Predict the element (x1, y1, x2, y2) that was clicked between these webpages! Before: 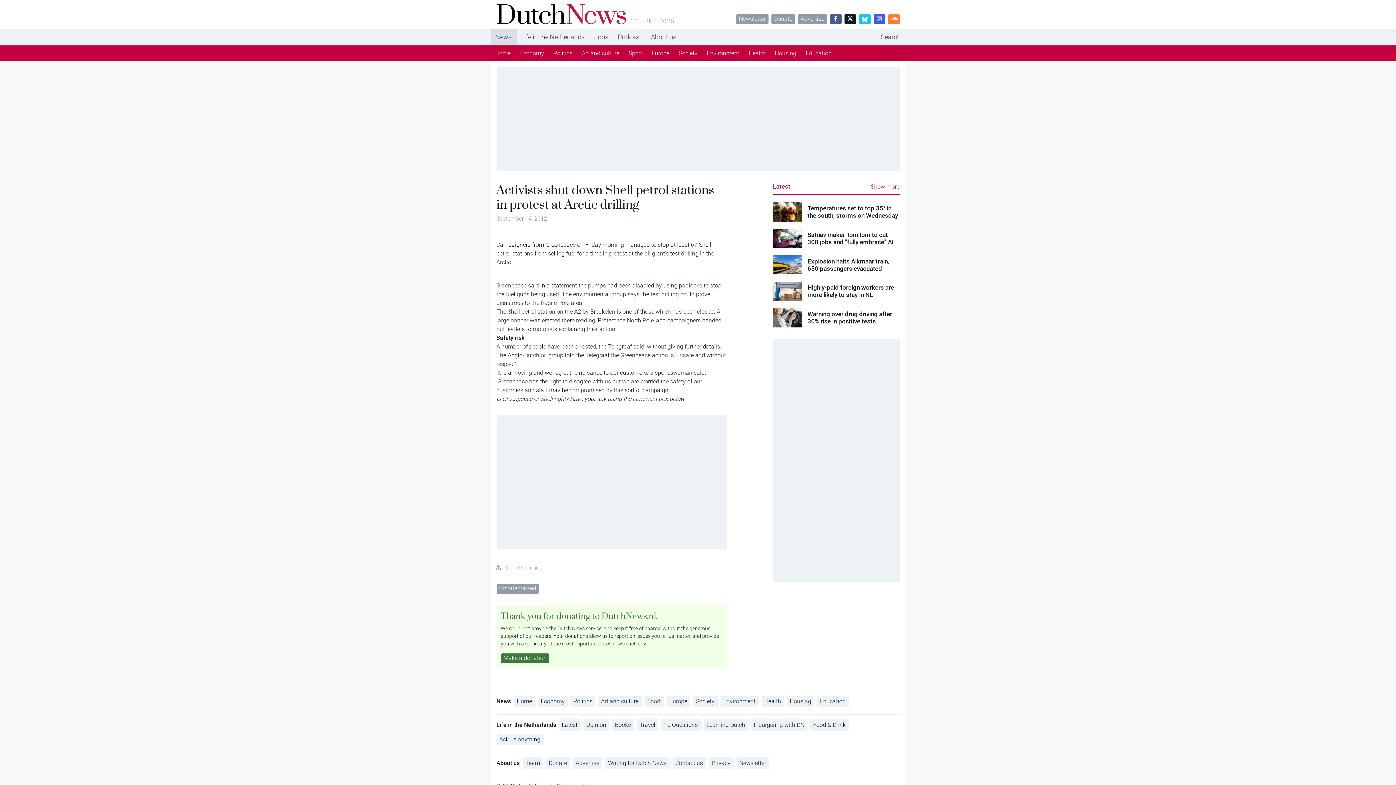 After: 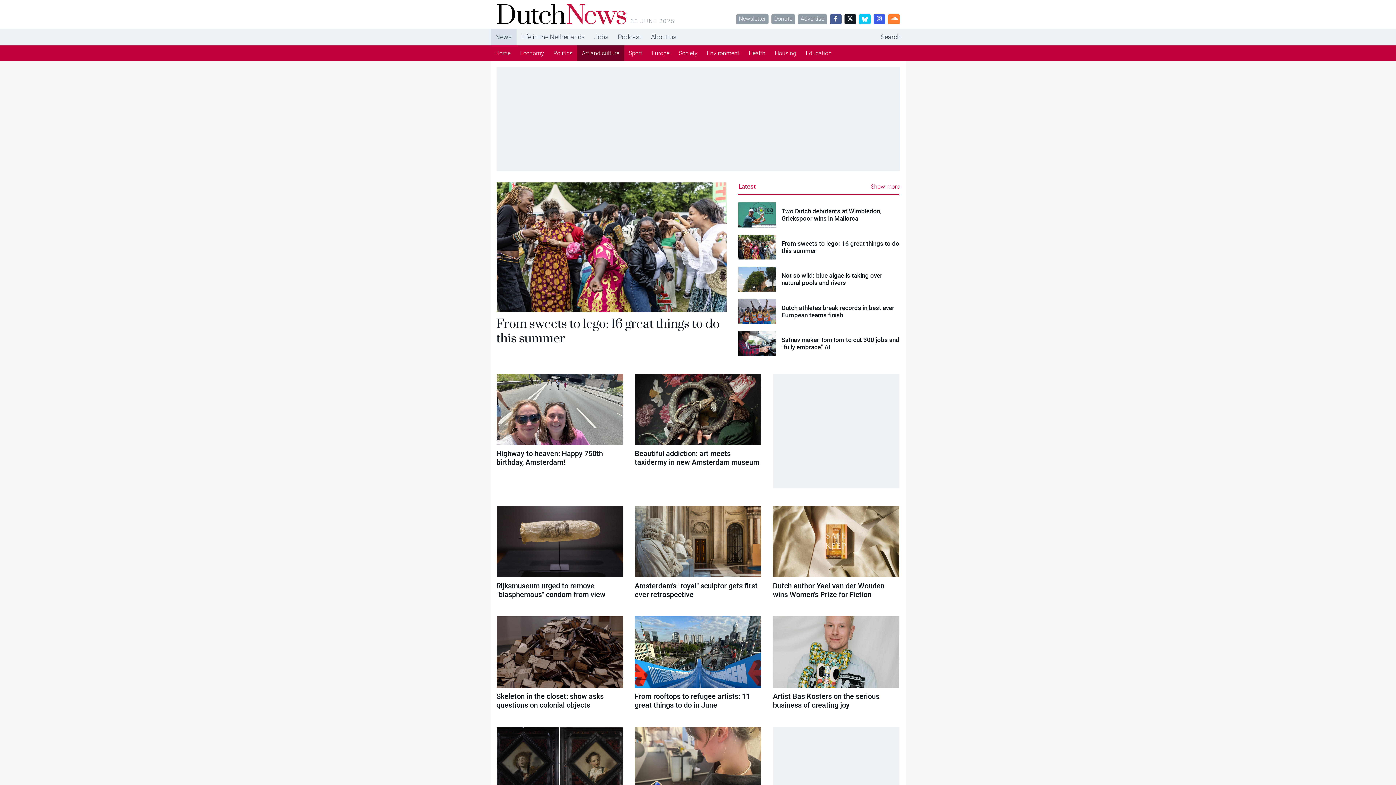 Action: label: Art and culture bbox: (598, 696, 641, 707)